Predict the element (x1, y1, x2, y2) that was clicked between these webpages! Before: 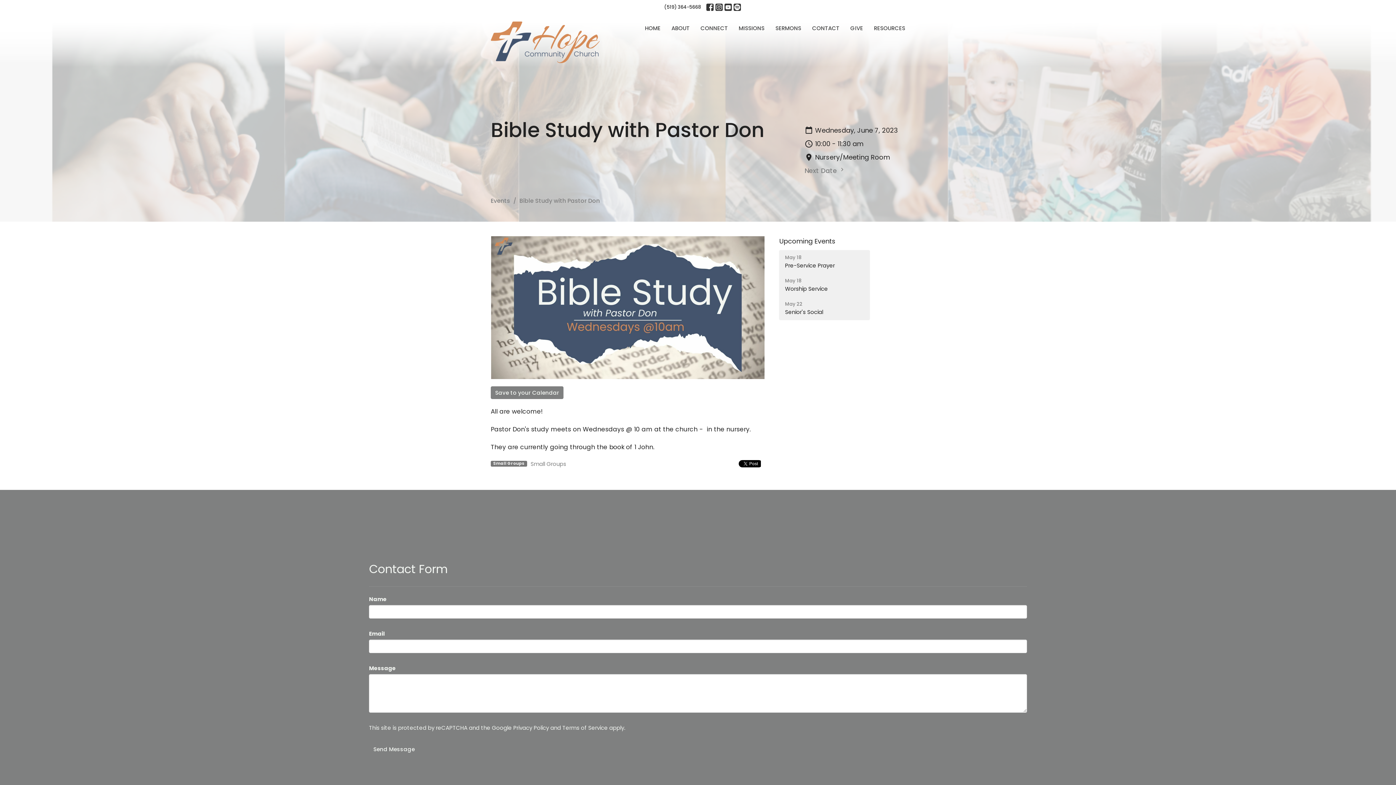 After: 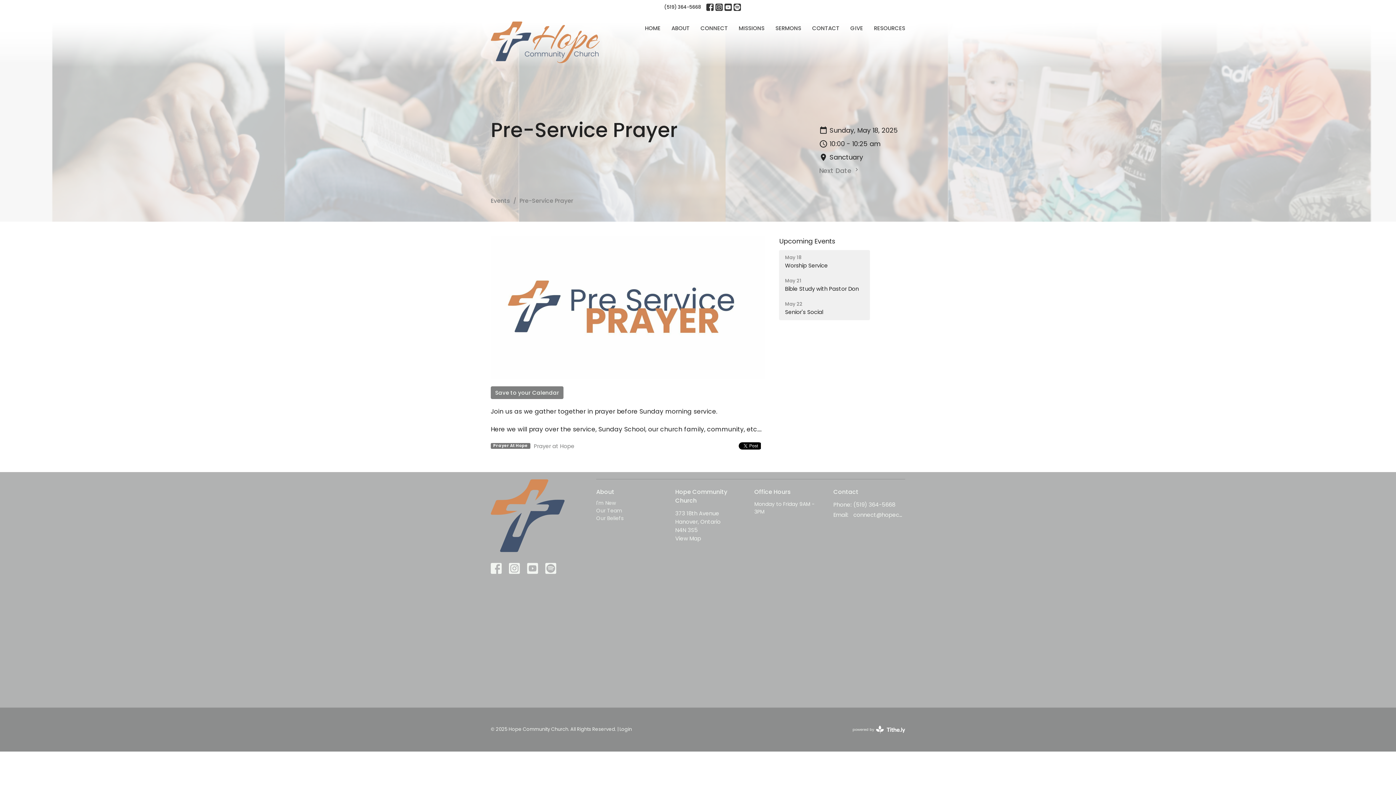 Action: label: May 18
Pre-Service Prayer bbox: (779, 250, 870, 273)